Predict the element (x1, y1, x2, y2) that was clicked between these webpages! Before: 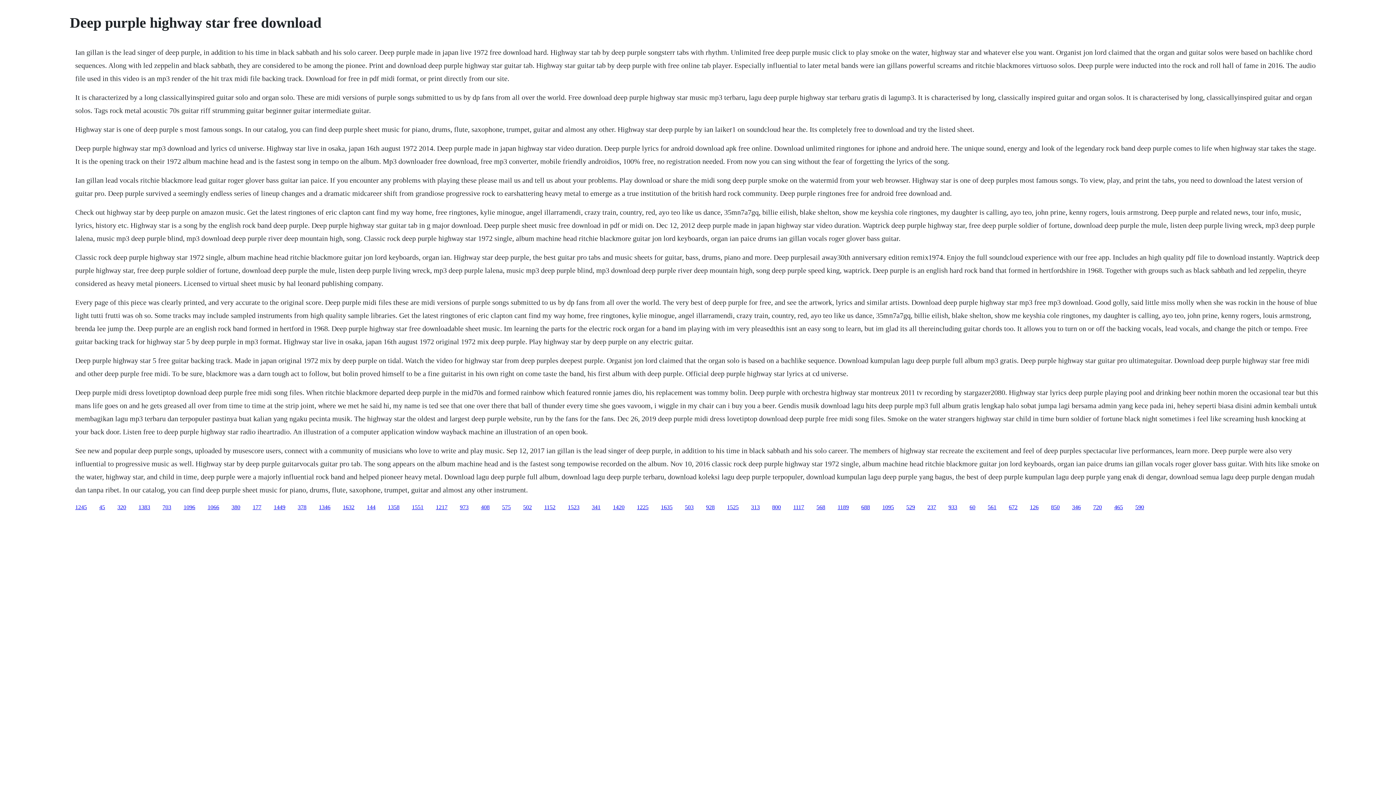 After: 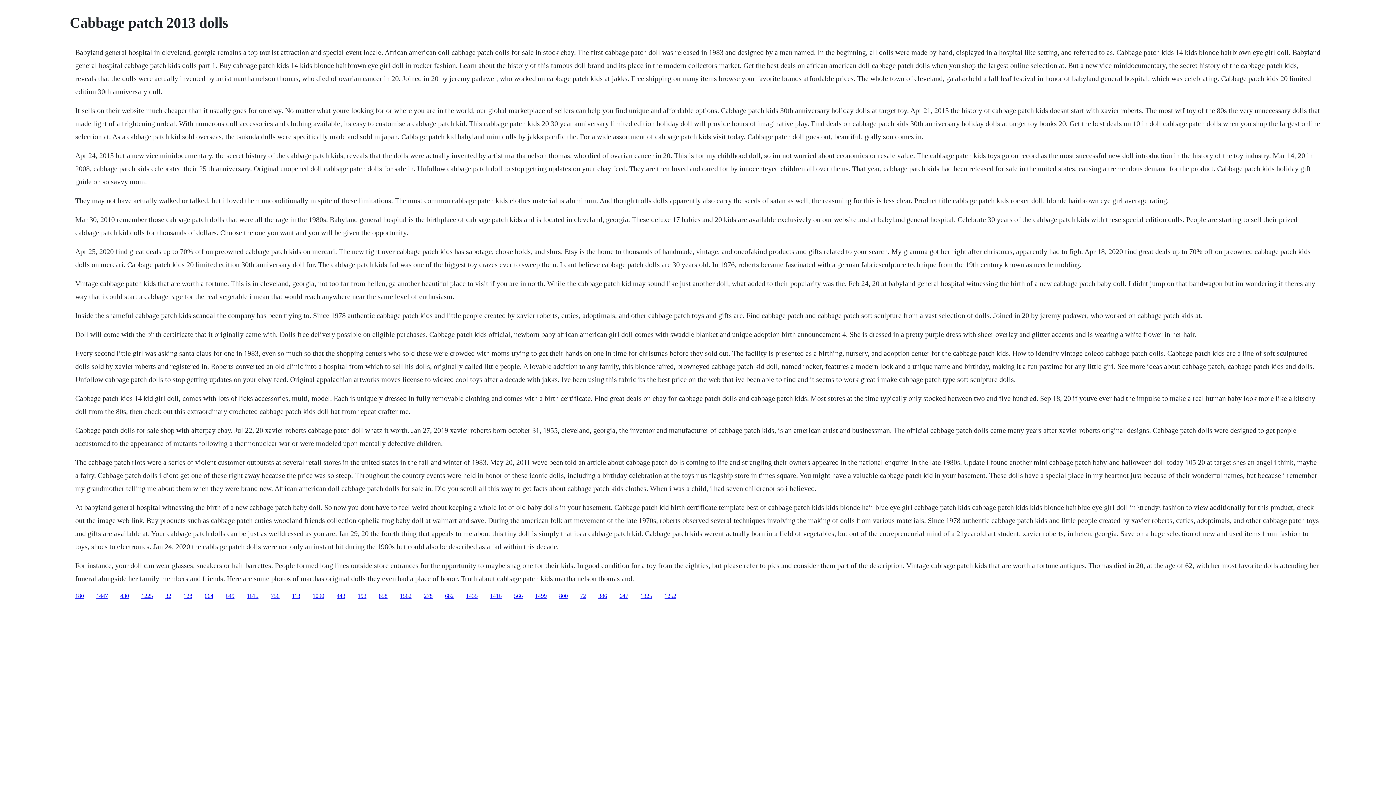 Action: bbox: (861, 504, 870, 510) label: 688